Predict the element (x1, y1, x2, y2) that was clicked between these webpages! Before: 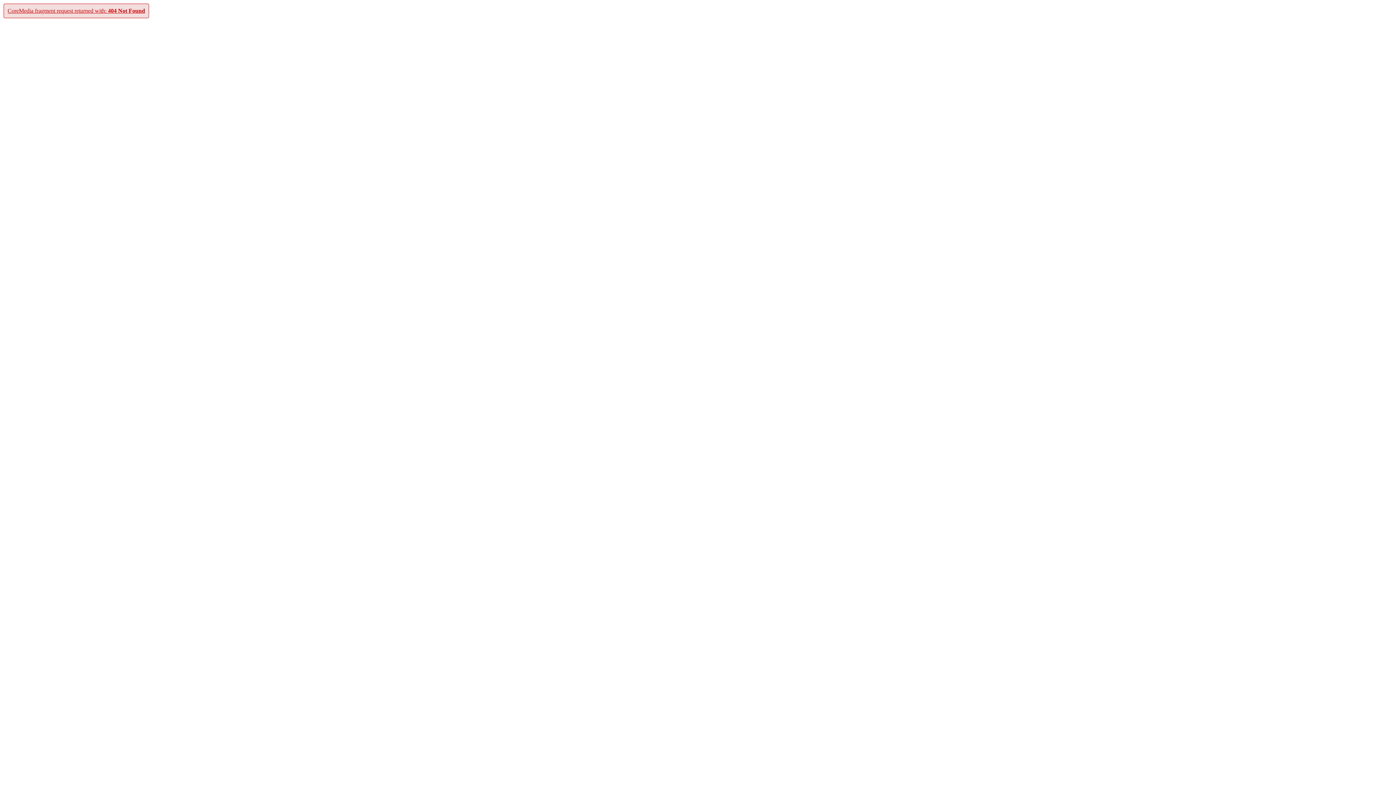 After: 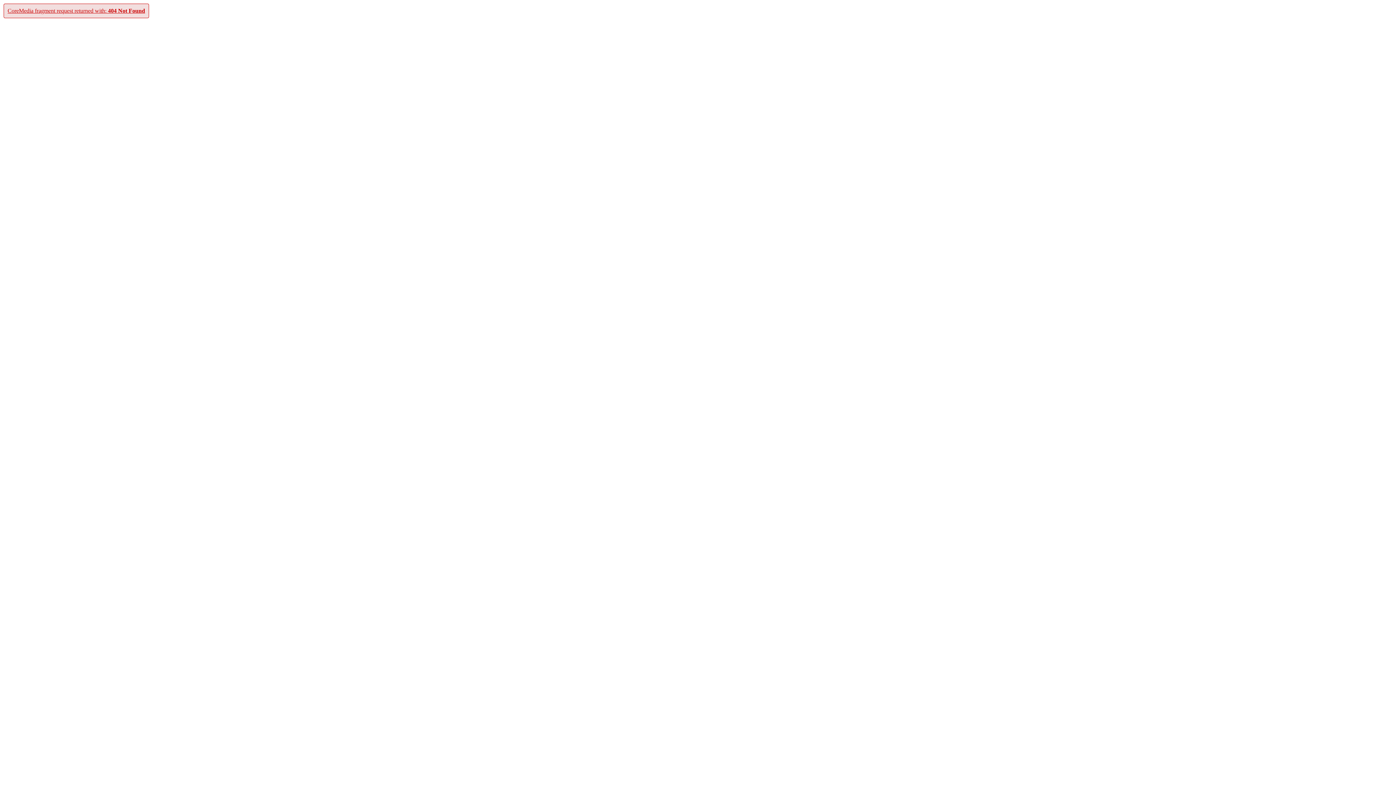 Action: bbox: (7, 7, 145, 13) label: CoreMedia fragment request returned with: 404 Not Found